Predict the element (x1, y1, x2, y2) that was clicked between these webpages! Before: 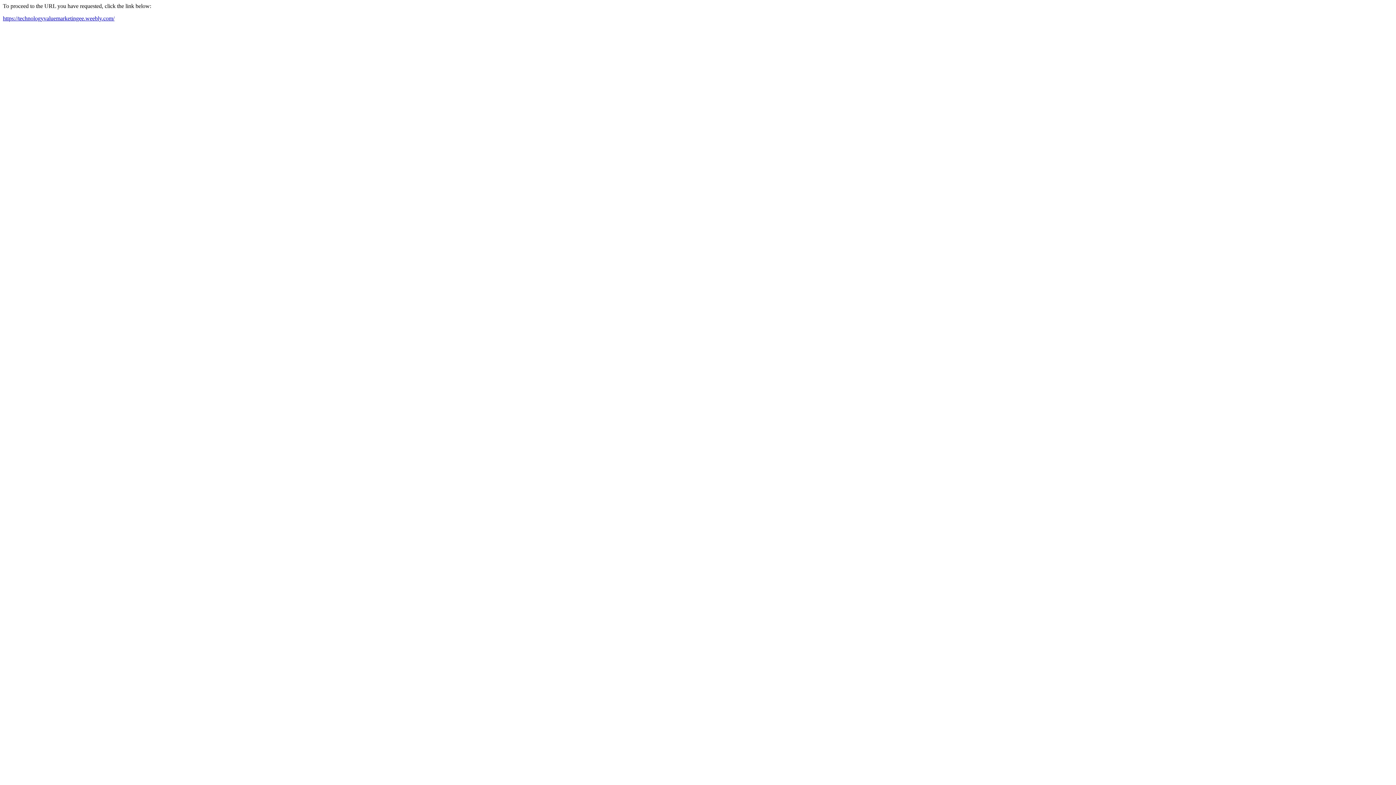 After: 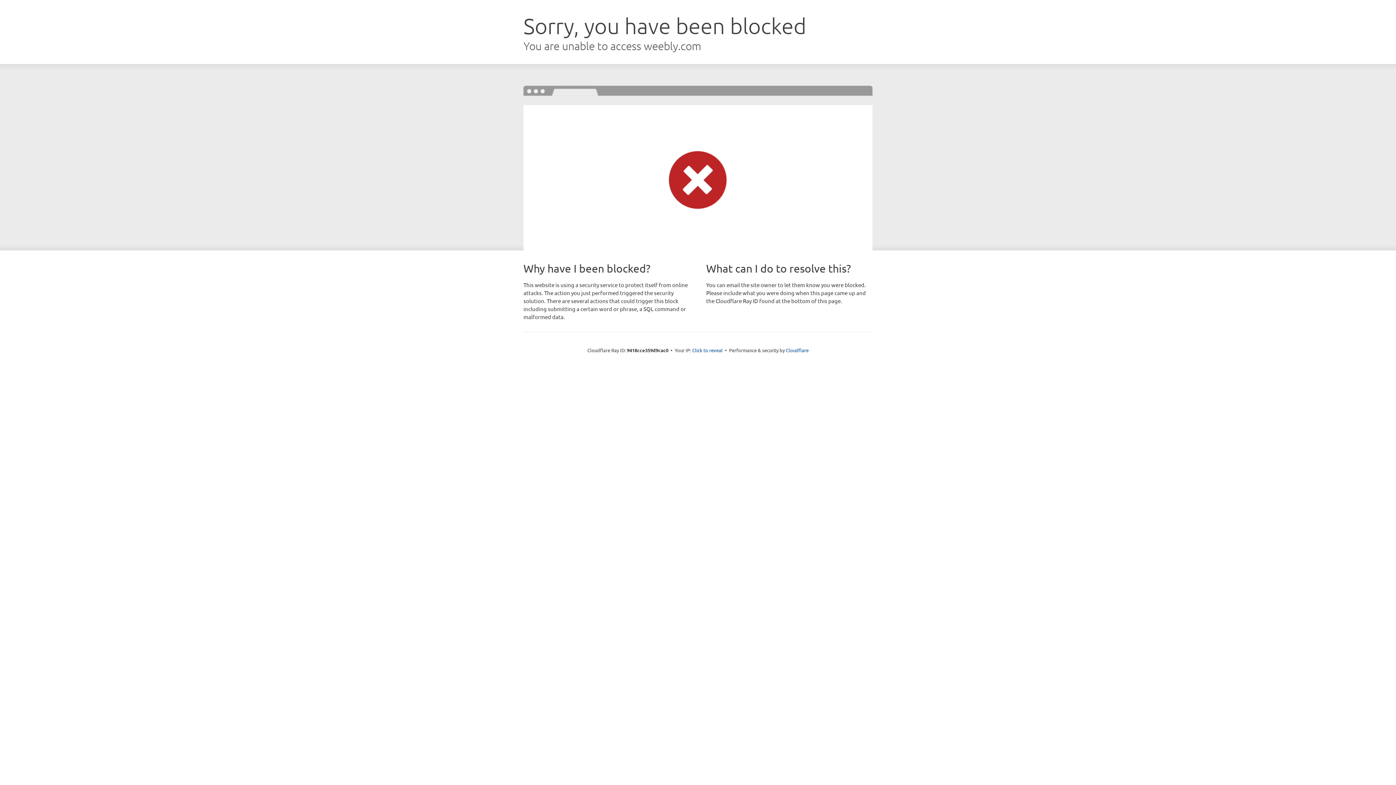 Action: bbox: (2, 15, 114, 21) label: https://technologyvaluemarketingee.weebly.com/